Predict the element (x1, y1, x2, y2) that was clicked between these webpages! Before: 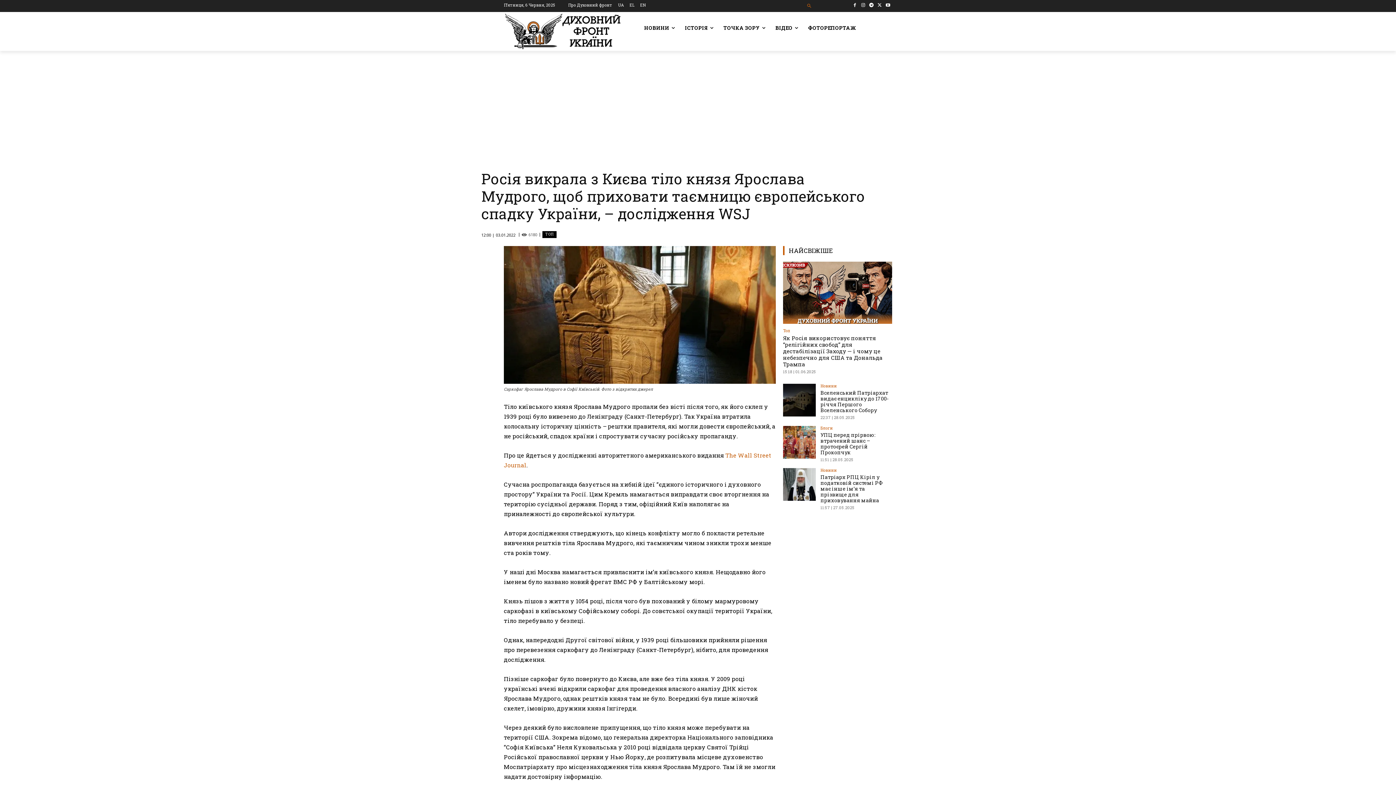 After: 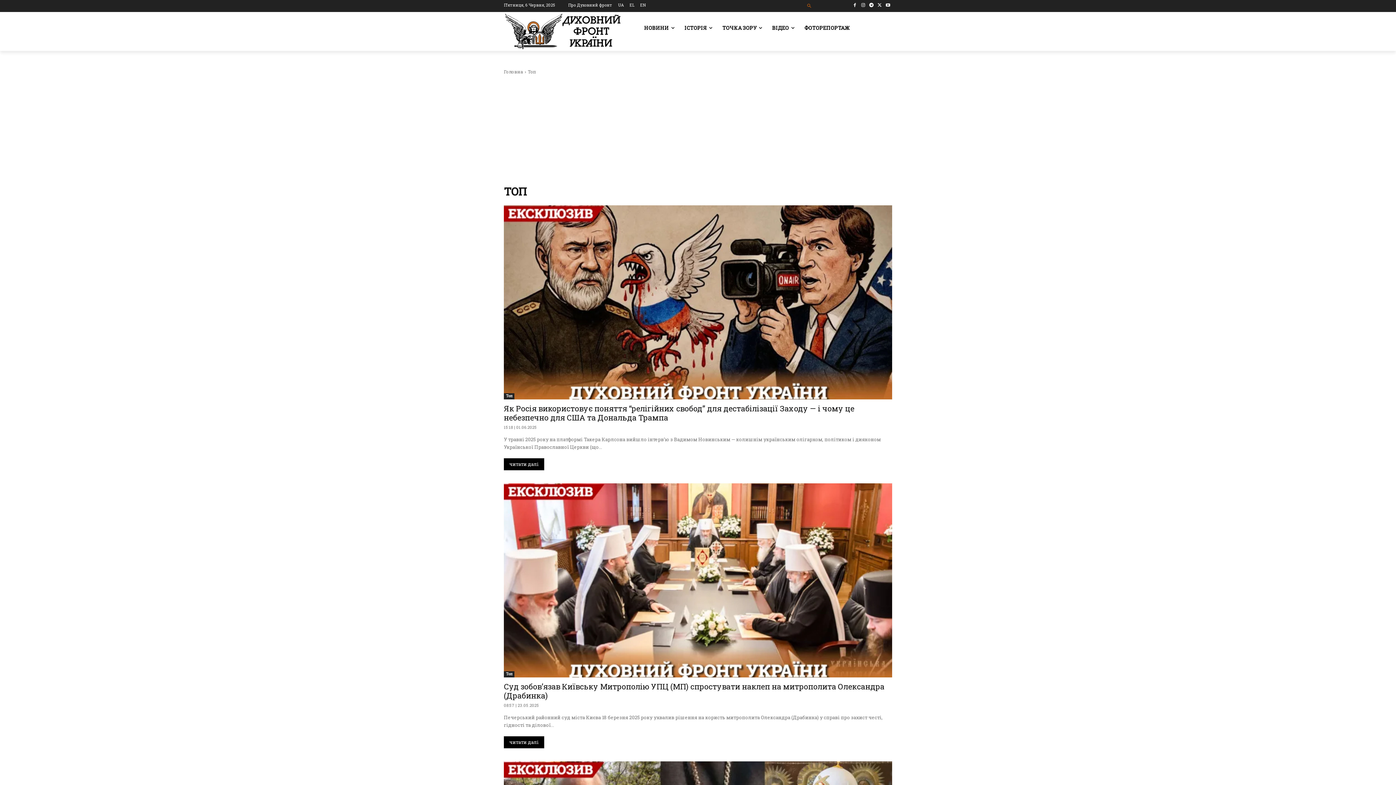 Action: bbox: (783, 328, 790, 332) label: Toп